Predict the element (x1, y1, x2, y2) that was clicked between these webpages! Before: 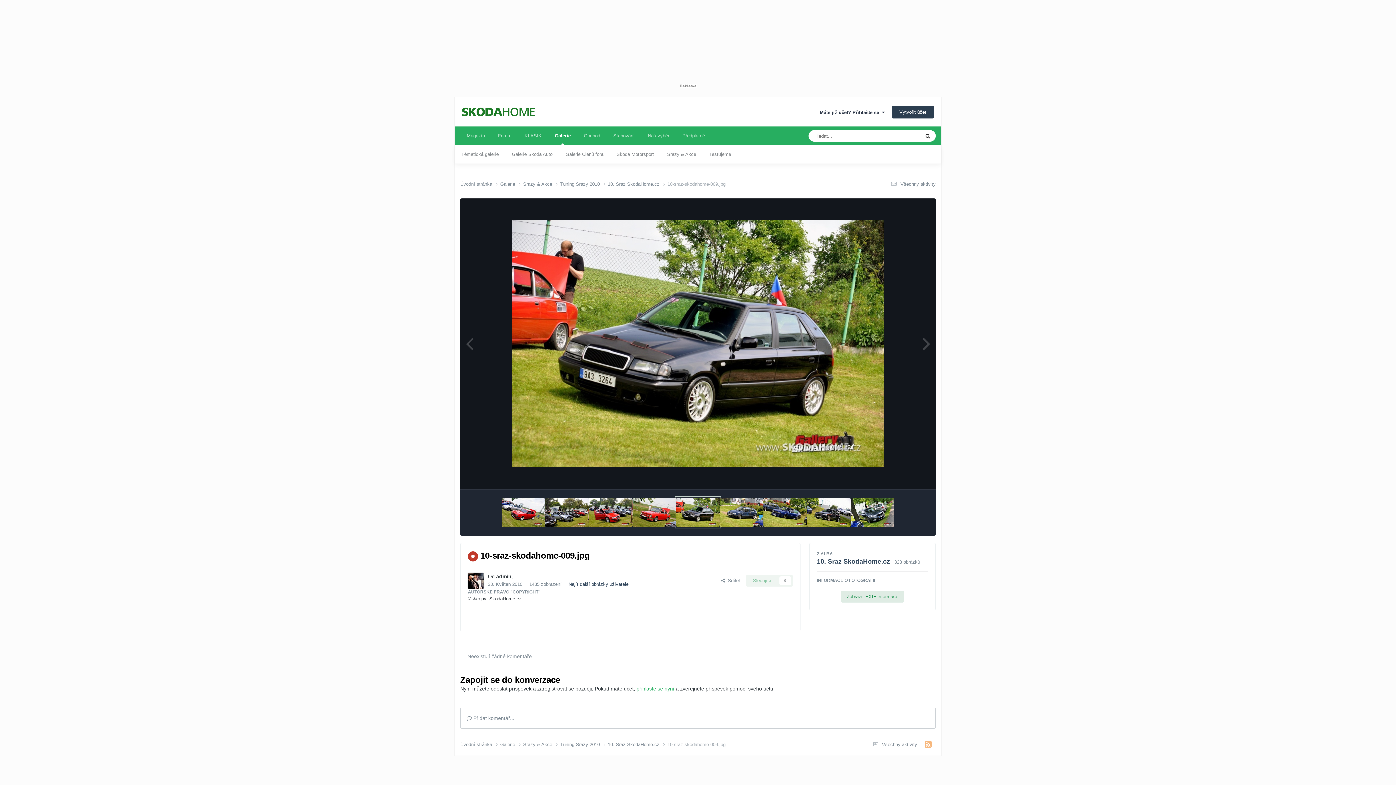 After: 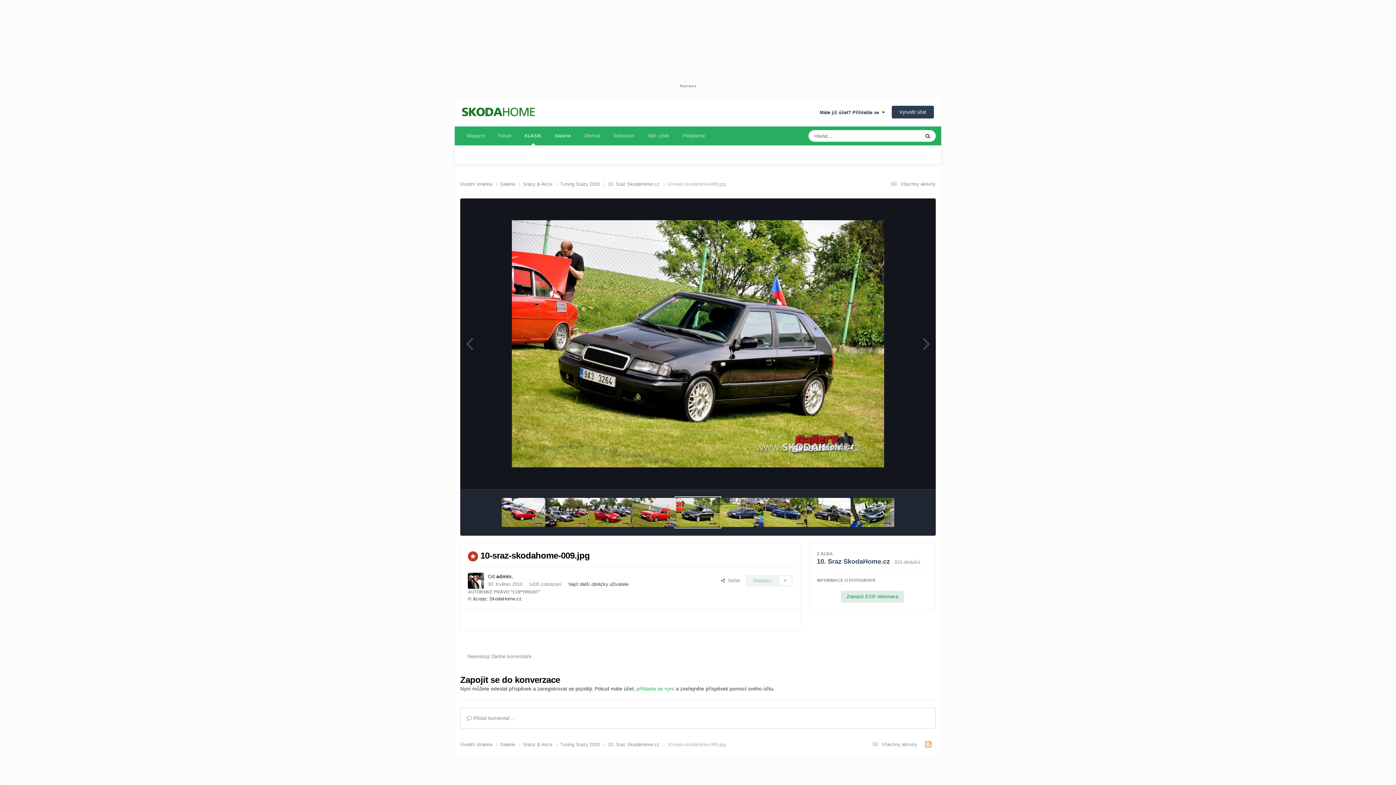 Action: bbox: (518, 126, 548, 145) label: KLASIK